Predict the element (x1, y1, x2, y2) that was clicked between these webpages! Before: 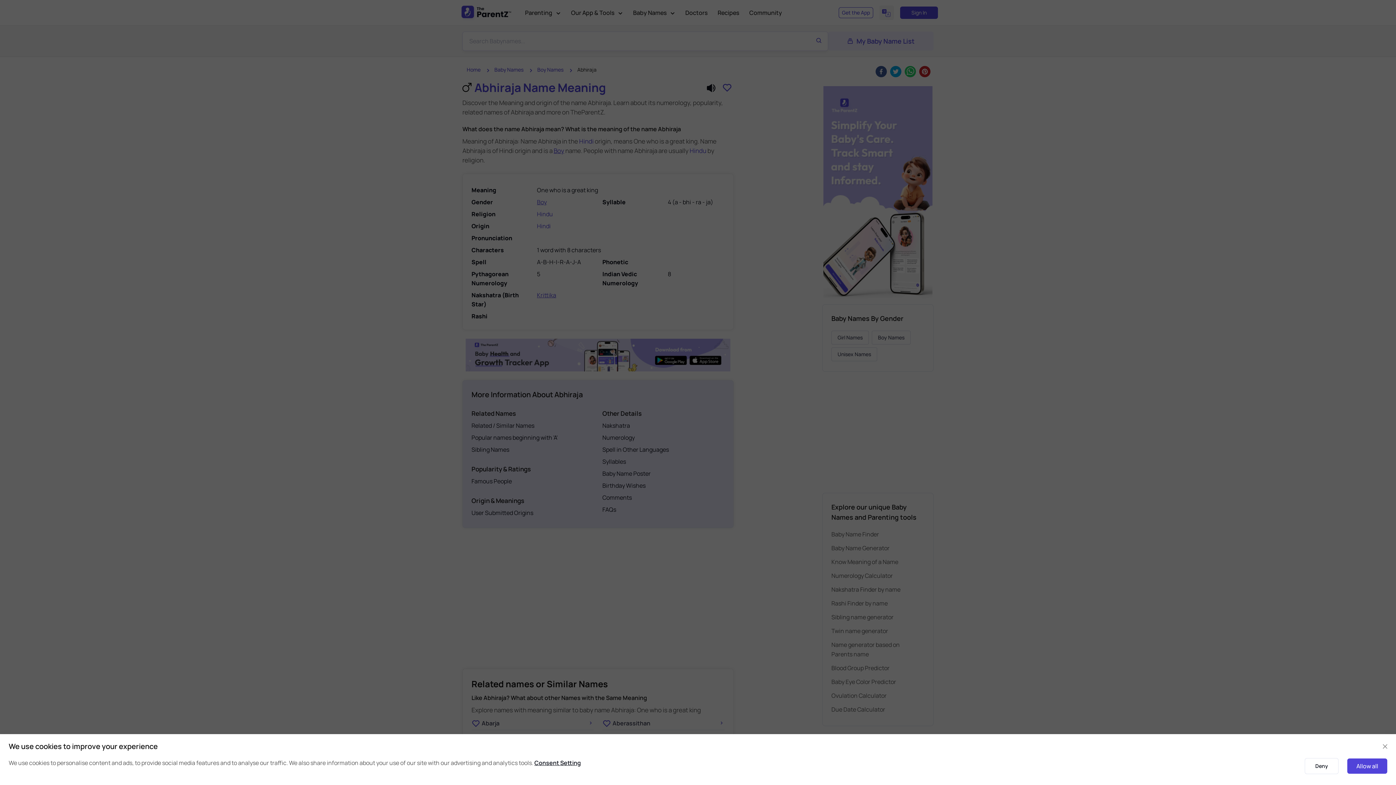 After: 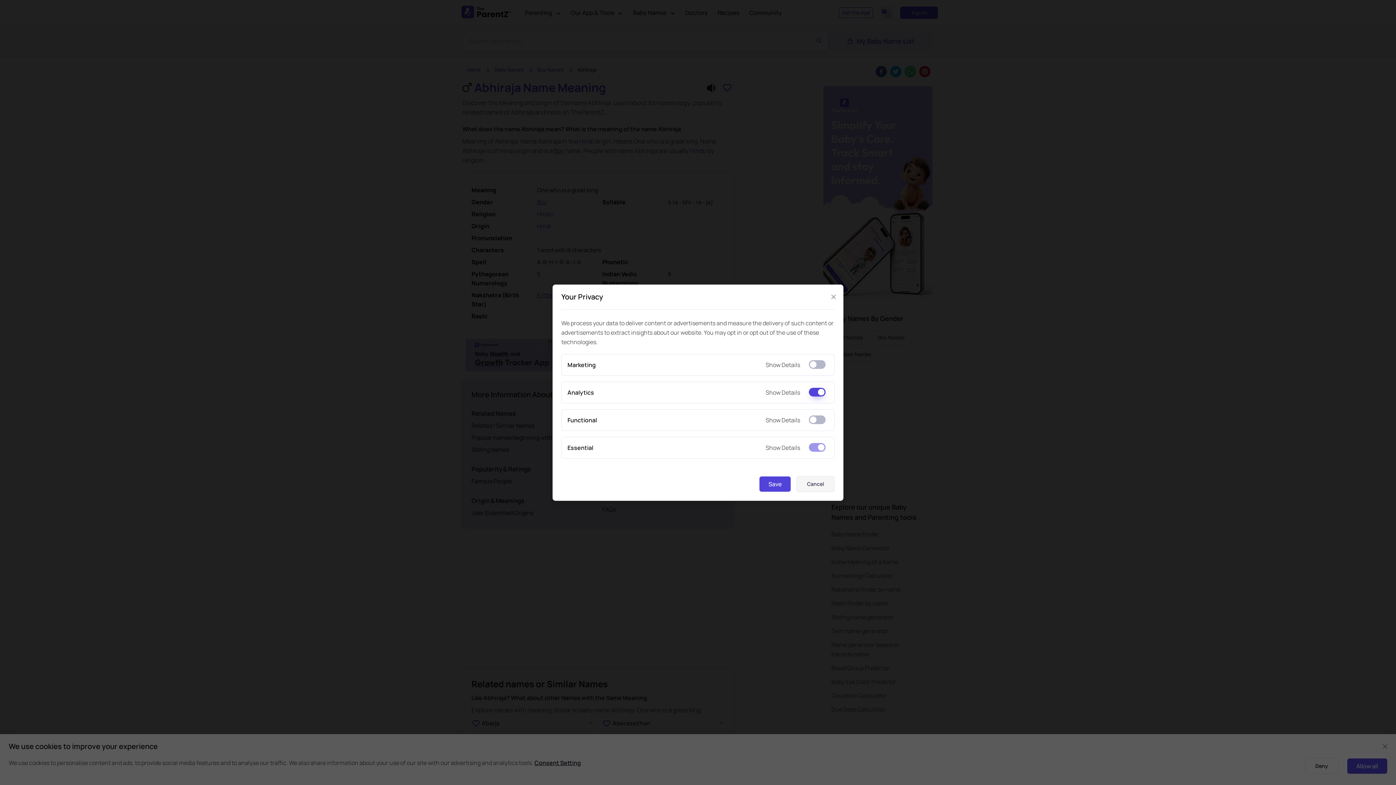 Action: label: Consent Setting bbox: (534, 759, 581, 767)